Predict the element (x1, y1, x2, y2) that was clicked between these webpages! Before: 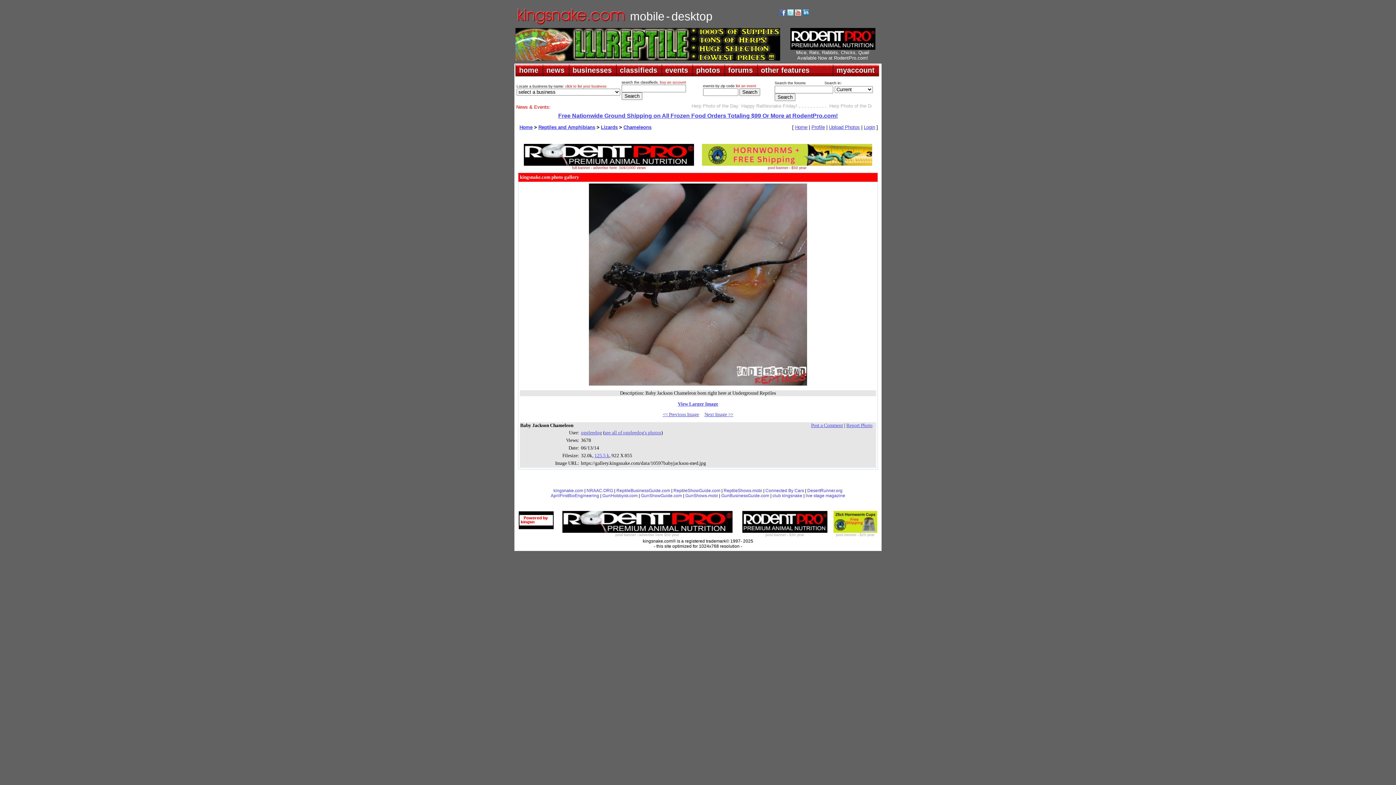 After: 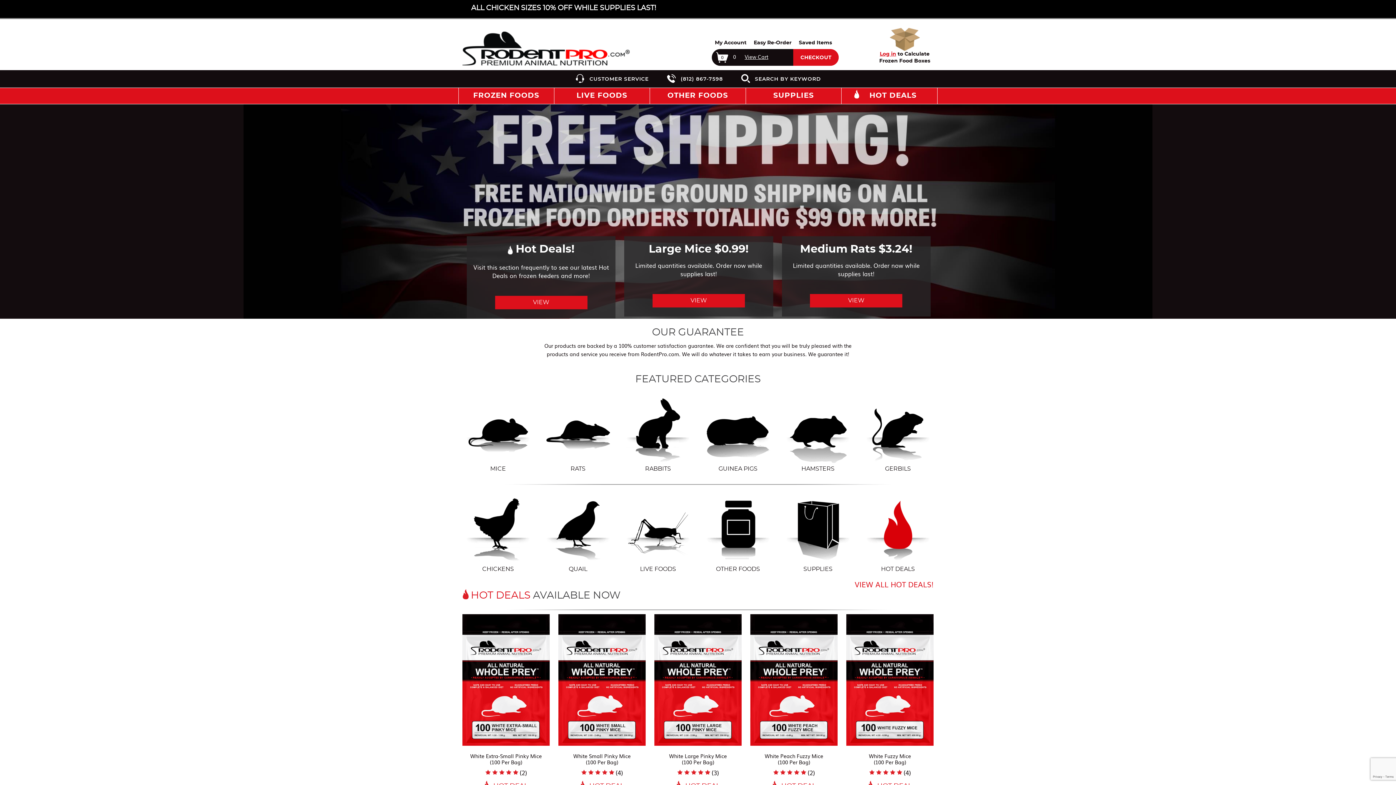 Action: bbox: (790, 44, 875, 50)